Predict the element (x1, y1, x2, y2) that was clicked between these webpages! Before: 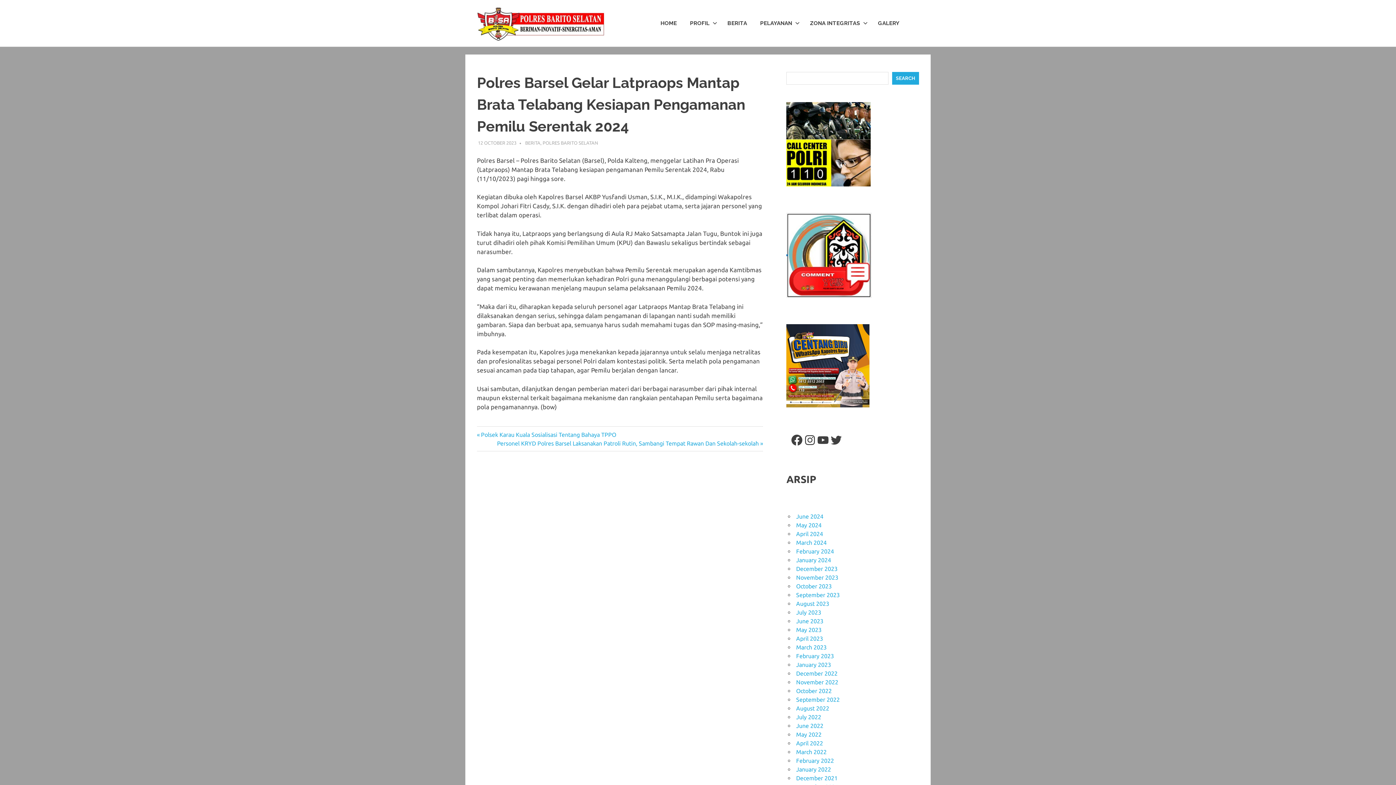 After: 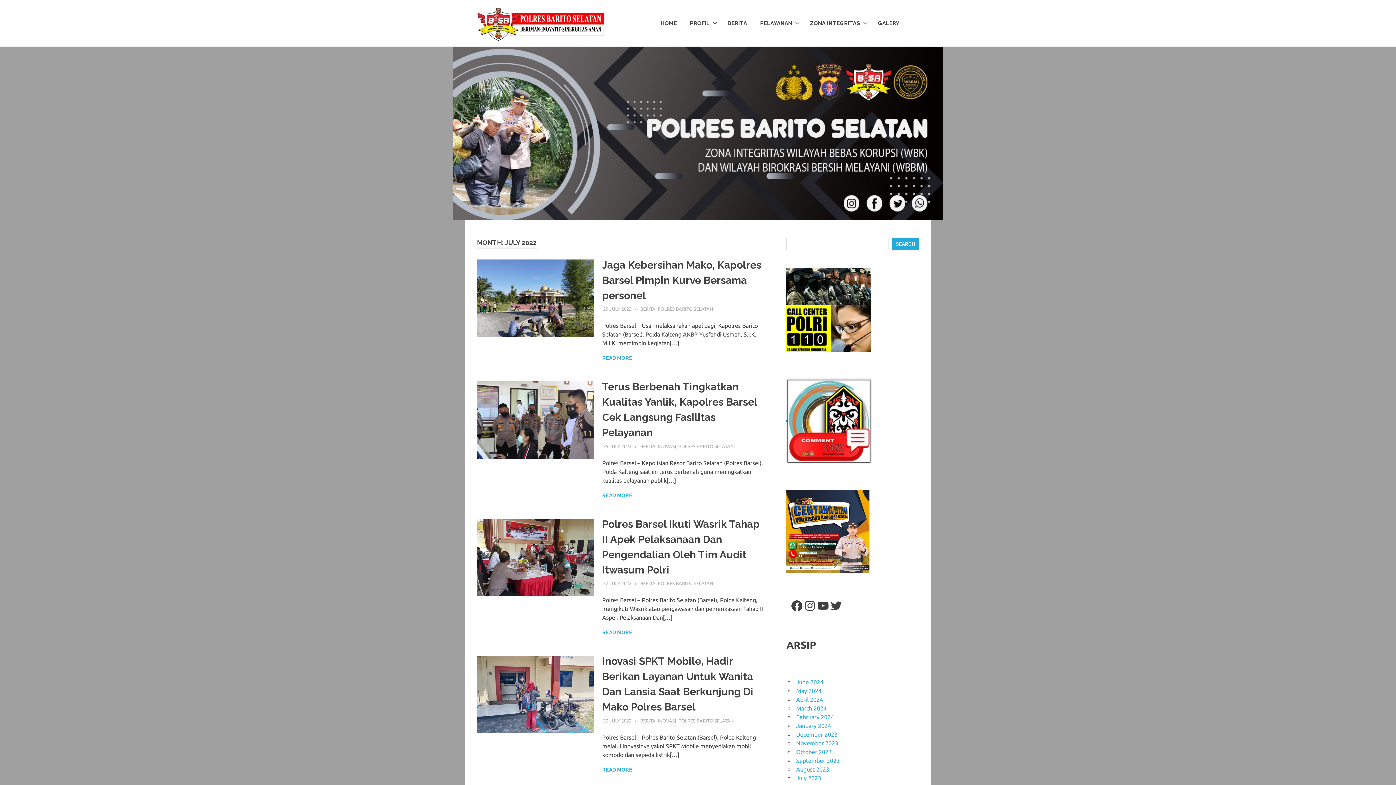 Action: bbox: (796, 714, 821, 720) label: July 2022